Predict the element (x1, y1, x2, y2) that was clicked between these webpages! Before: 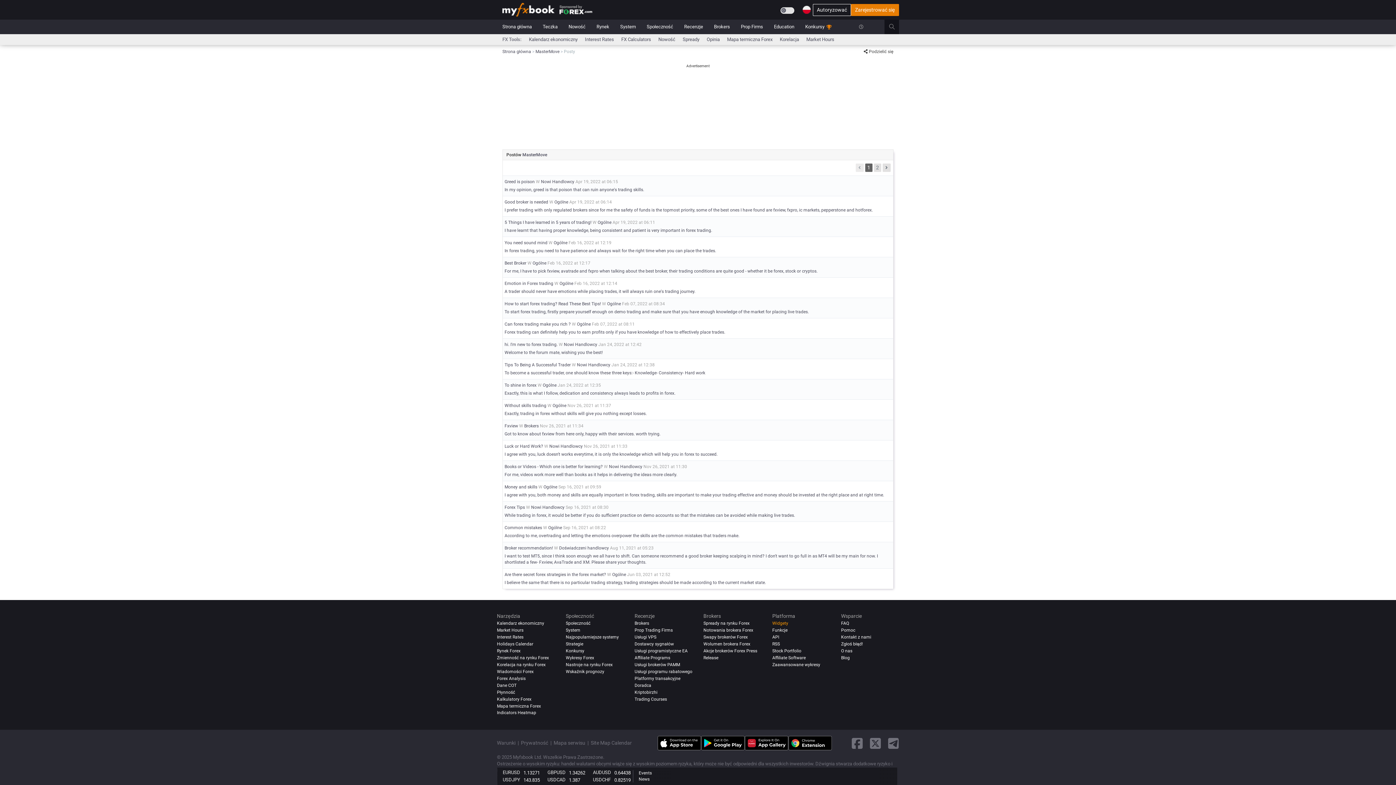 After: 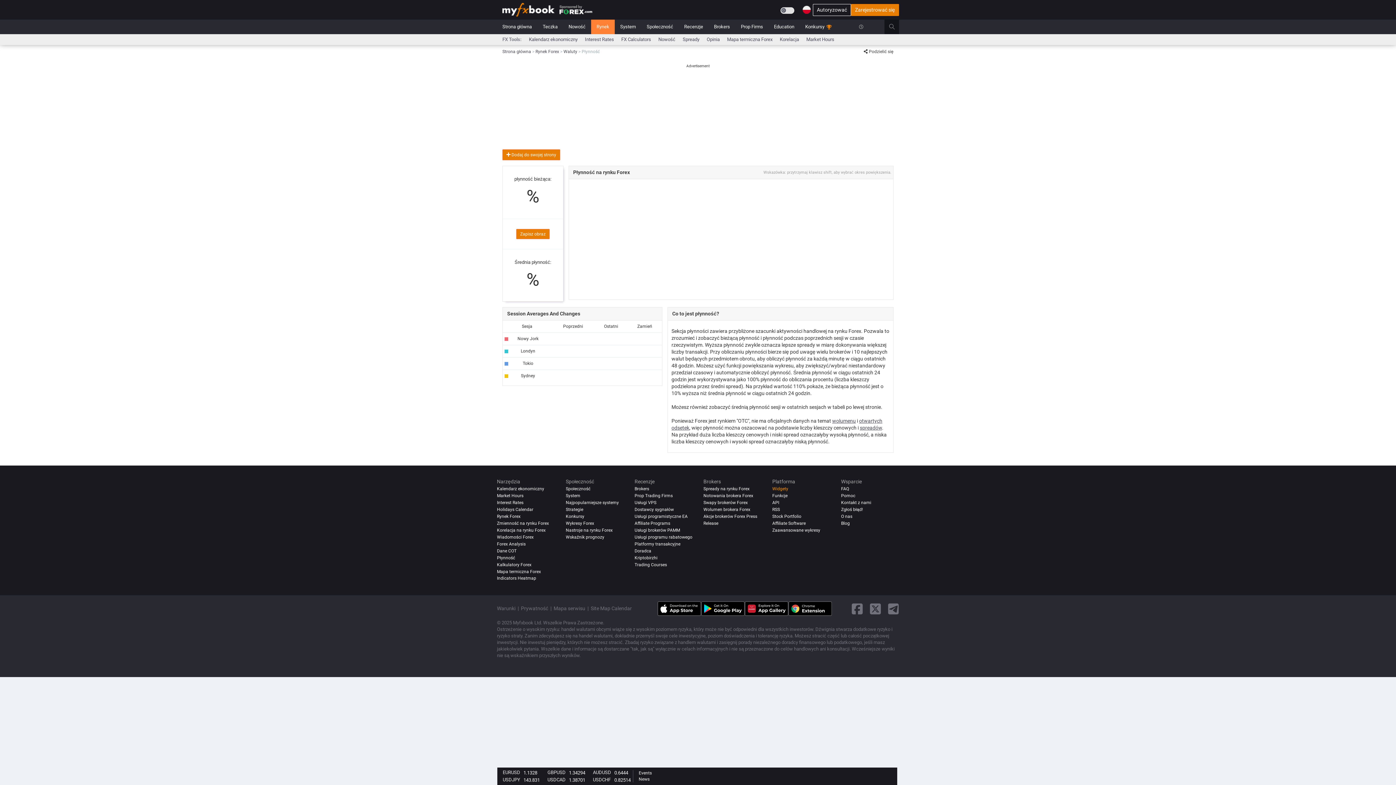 Action: bbox: (497, 690, 515, 695) label: Płynność